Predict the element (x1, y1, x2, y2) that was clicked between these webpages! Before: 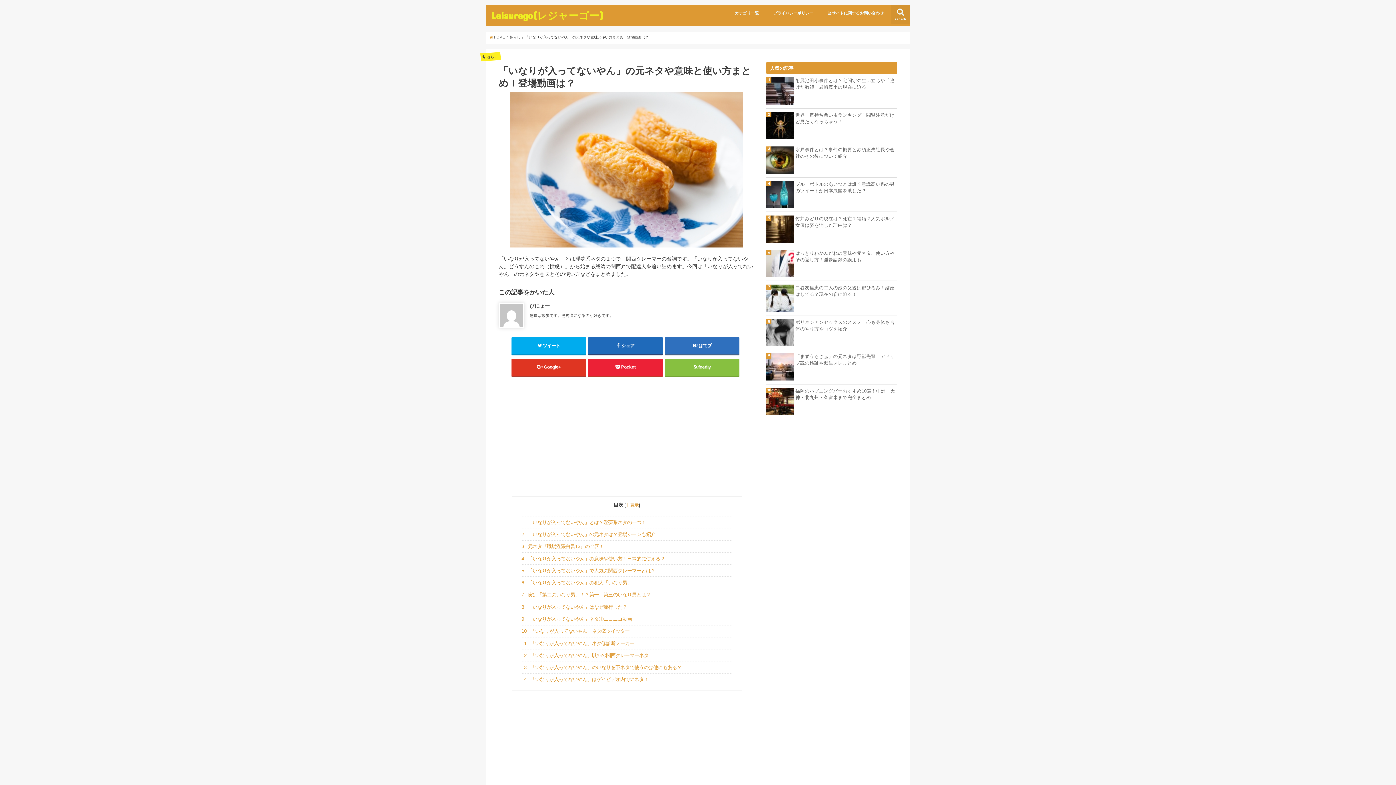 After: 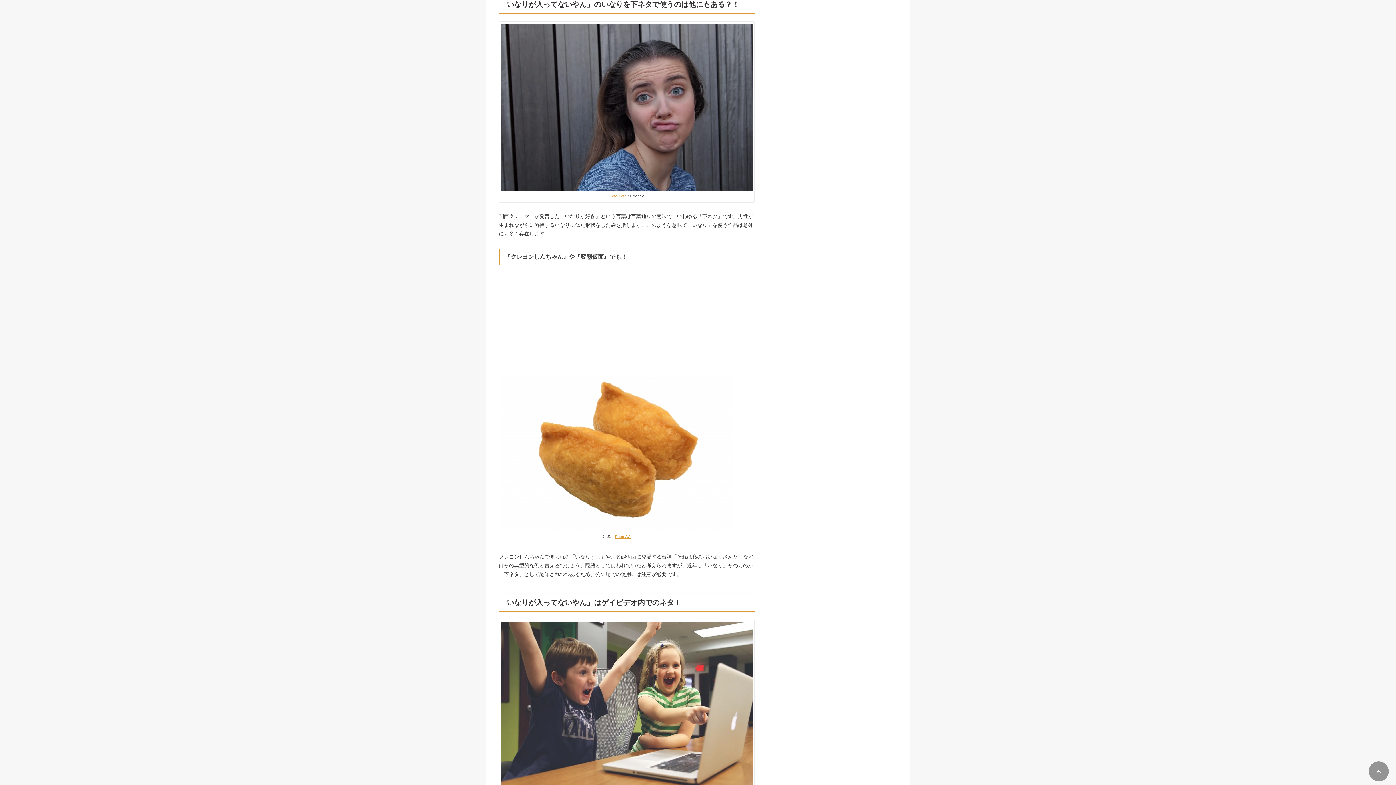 Action: label: 13 「いなりが入ってないやん」のいなりを下ネタで使うのは他にもある？！ bbox: (521, 661, 732, 673)